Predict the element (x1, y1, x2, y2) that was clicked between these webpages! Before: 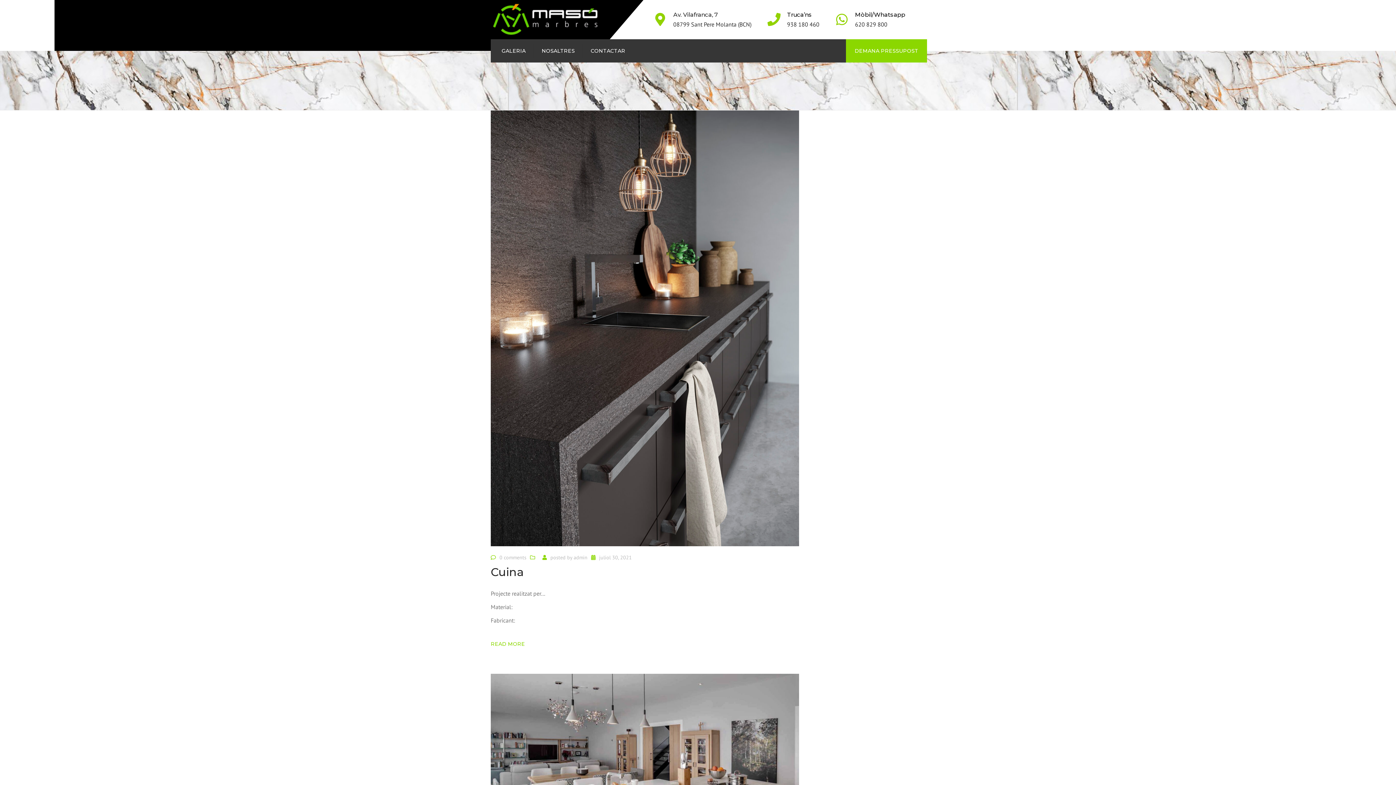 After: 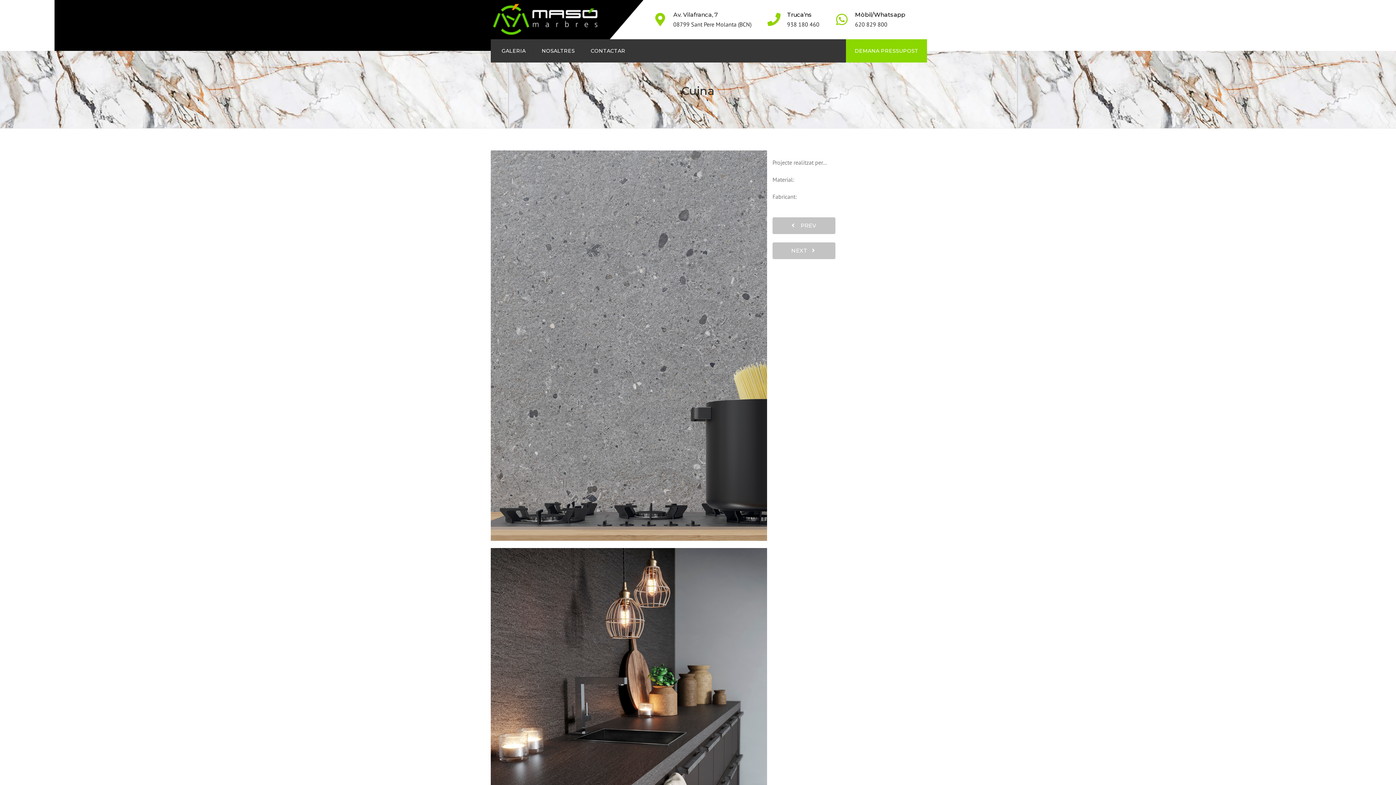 Action: bbox: (490, 565, 524, 585) label: Cuina